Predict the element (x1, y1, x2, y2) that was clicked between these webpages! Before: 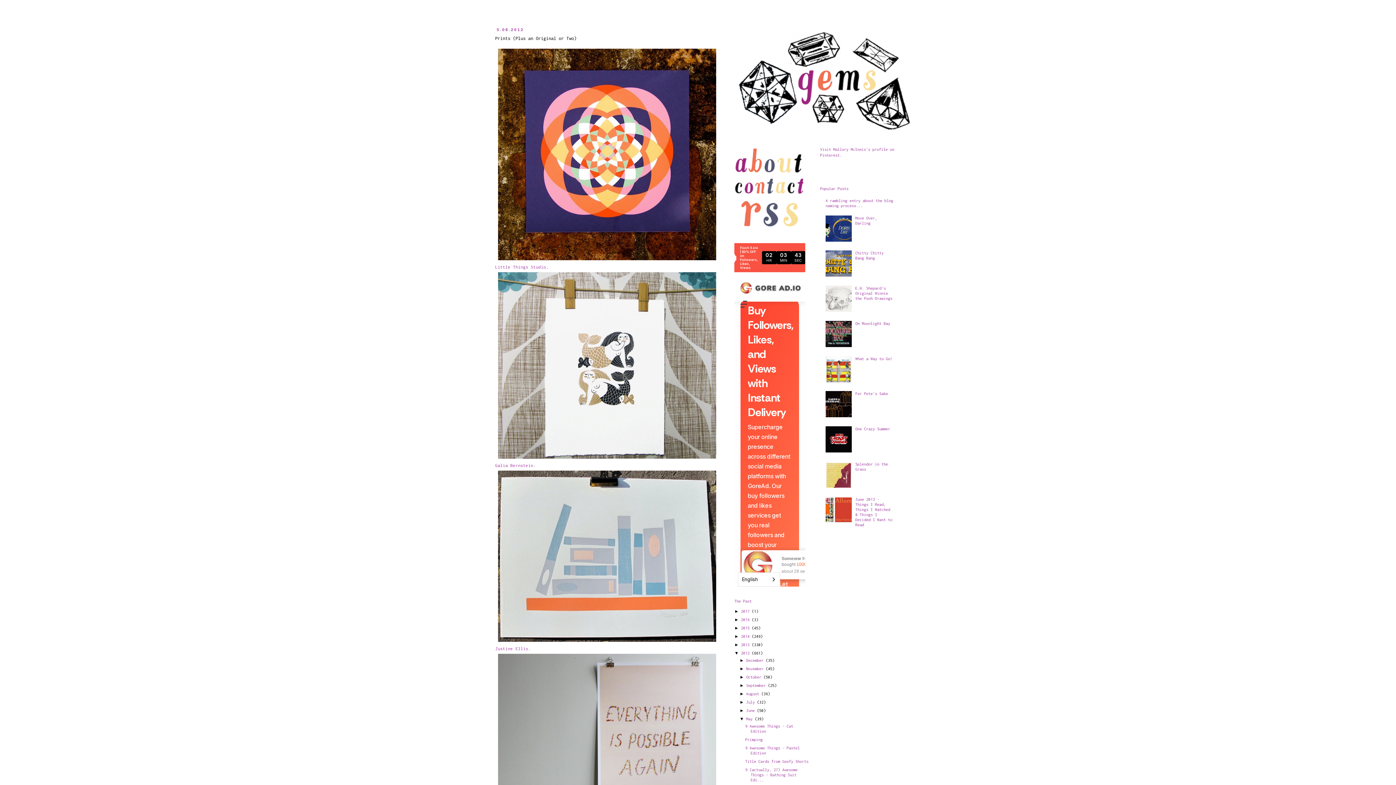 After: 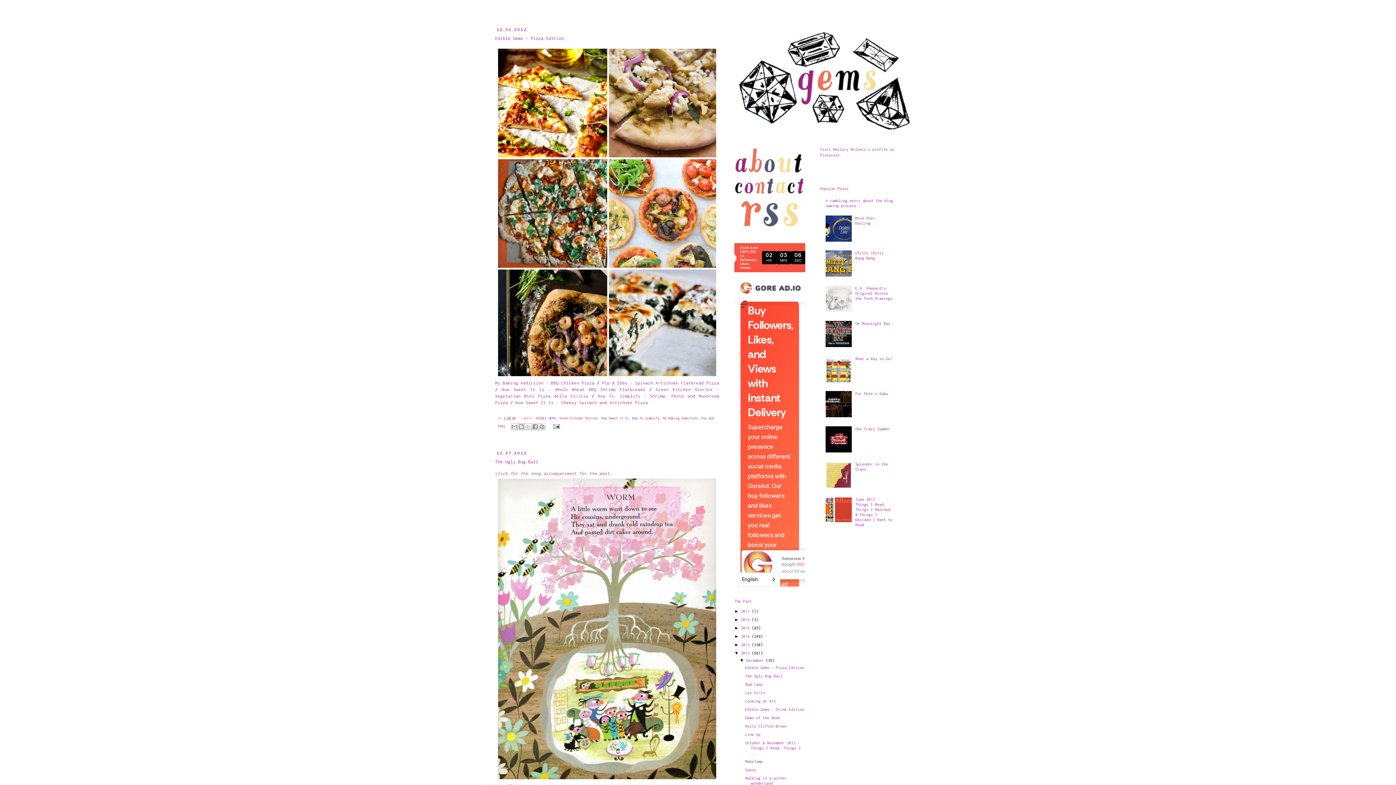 Action: bbox: (741, 651, 752, 655) label: 2012 